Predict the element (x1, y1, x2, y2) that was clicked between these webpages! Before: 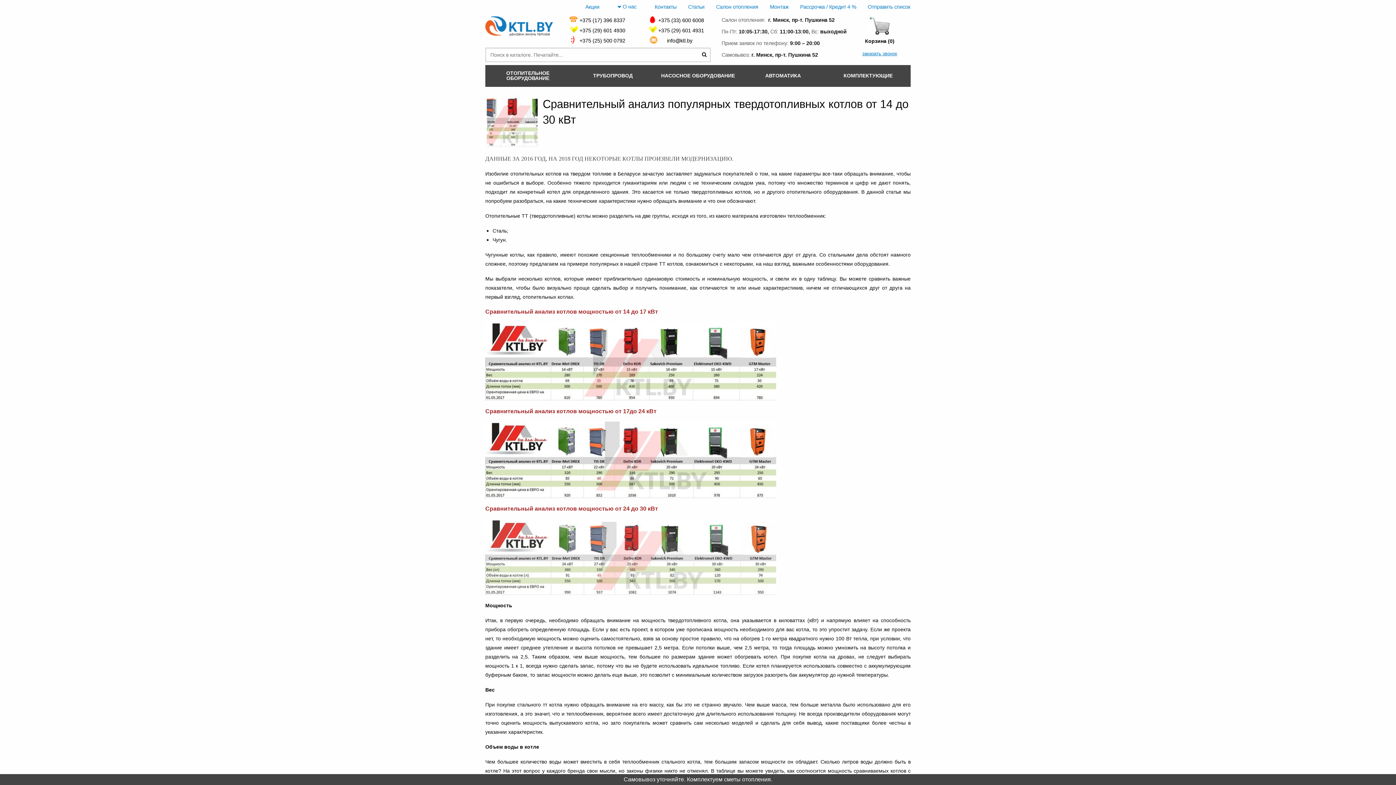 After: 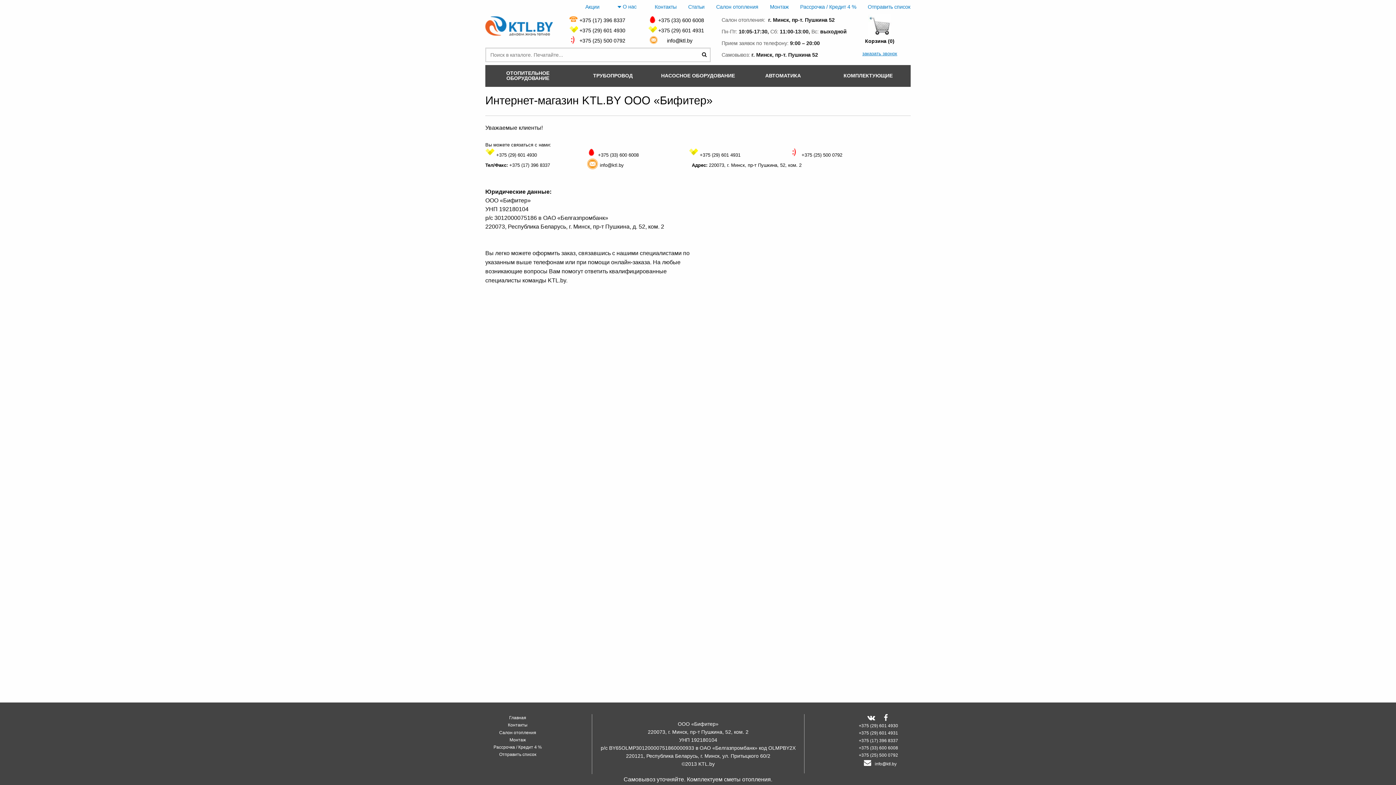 Action: bbox: (649, 0, 682, 13) label: Контакты